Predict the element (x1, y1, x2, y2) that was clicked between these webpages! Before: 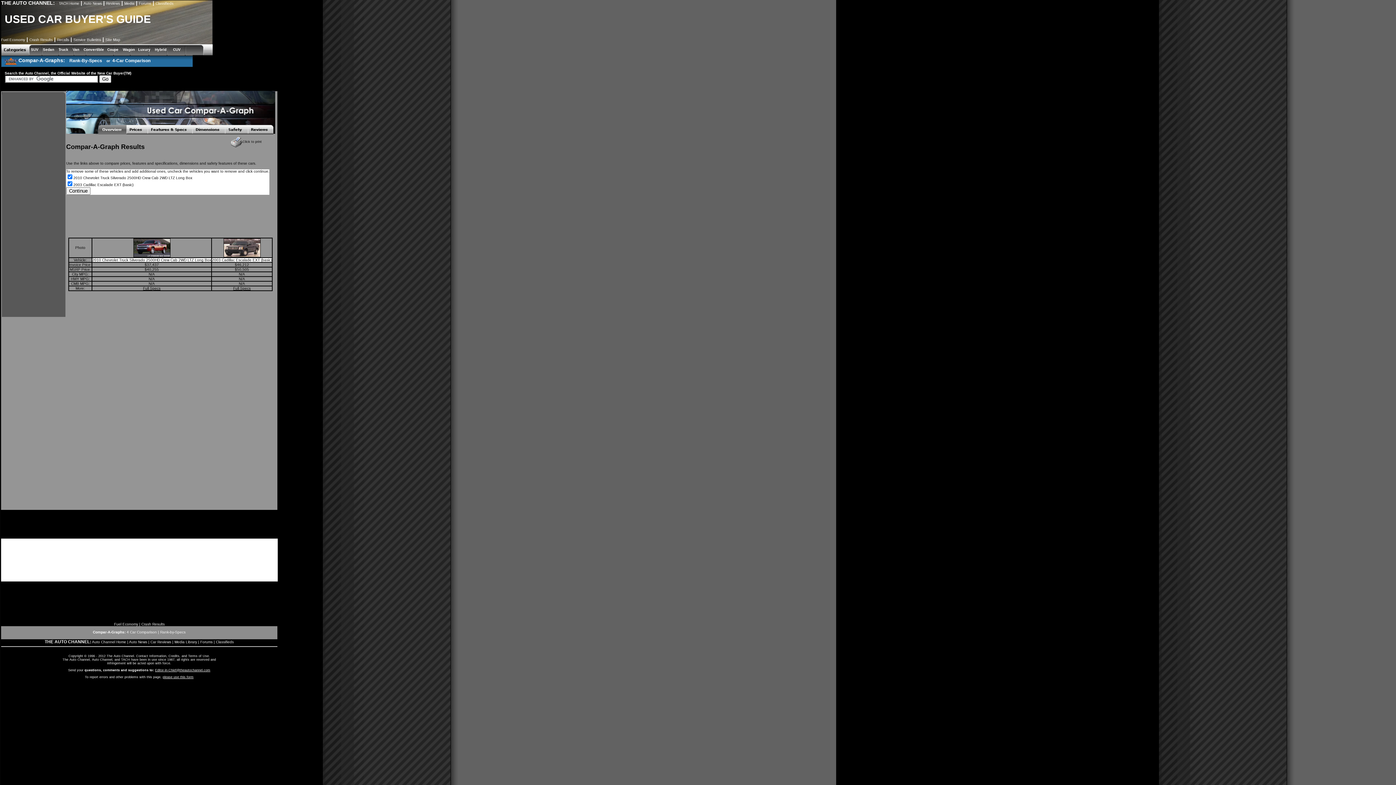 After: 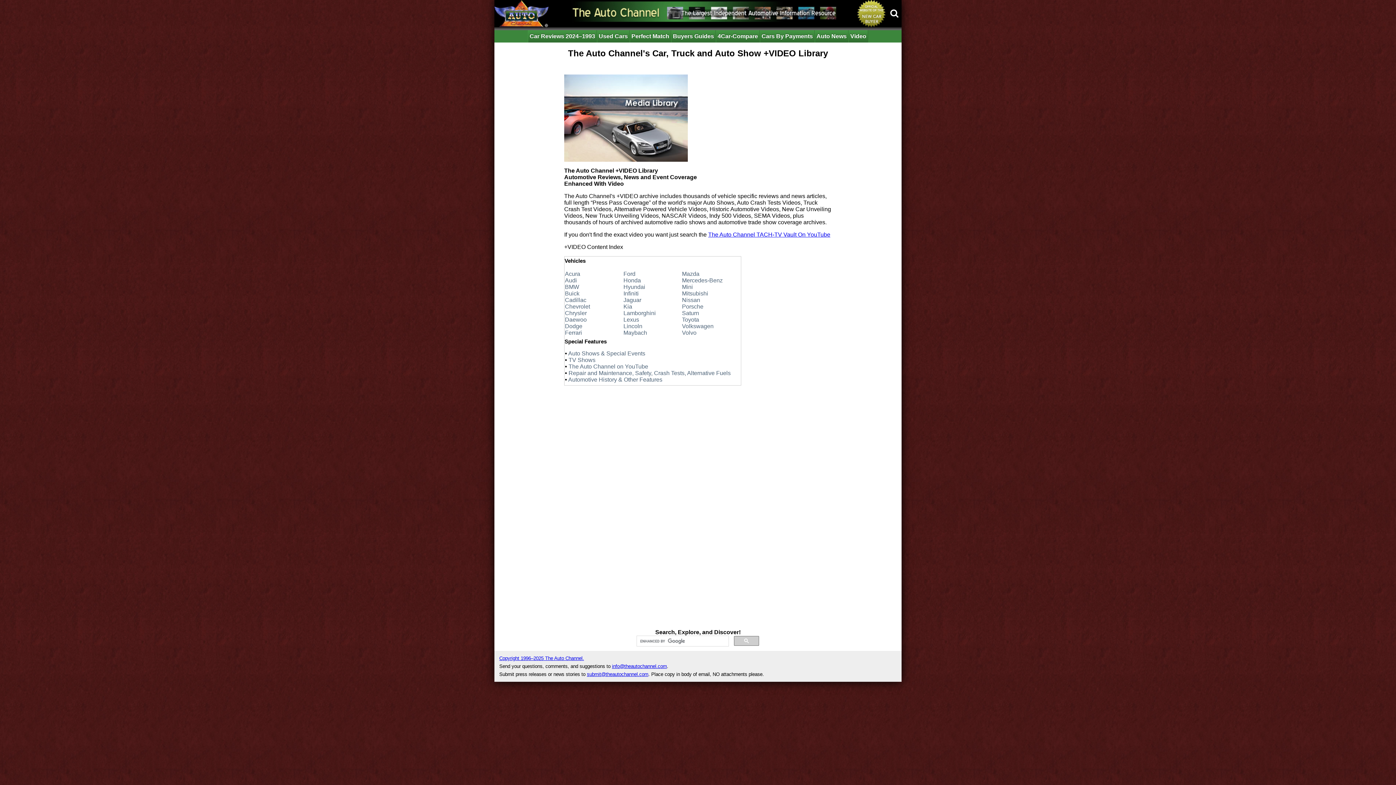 Action: bbox: (174, 640, 197, 644) label: Media Library